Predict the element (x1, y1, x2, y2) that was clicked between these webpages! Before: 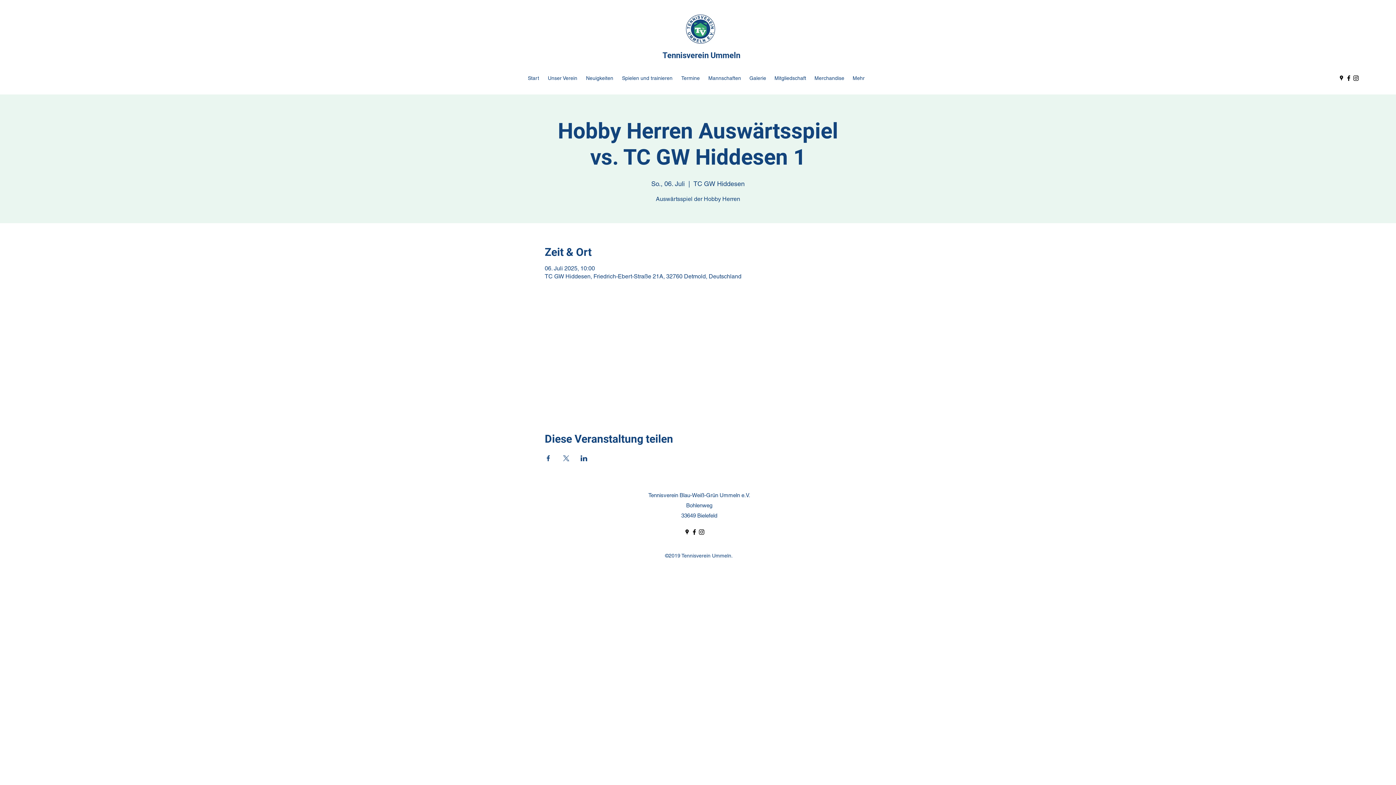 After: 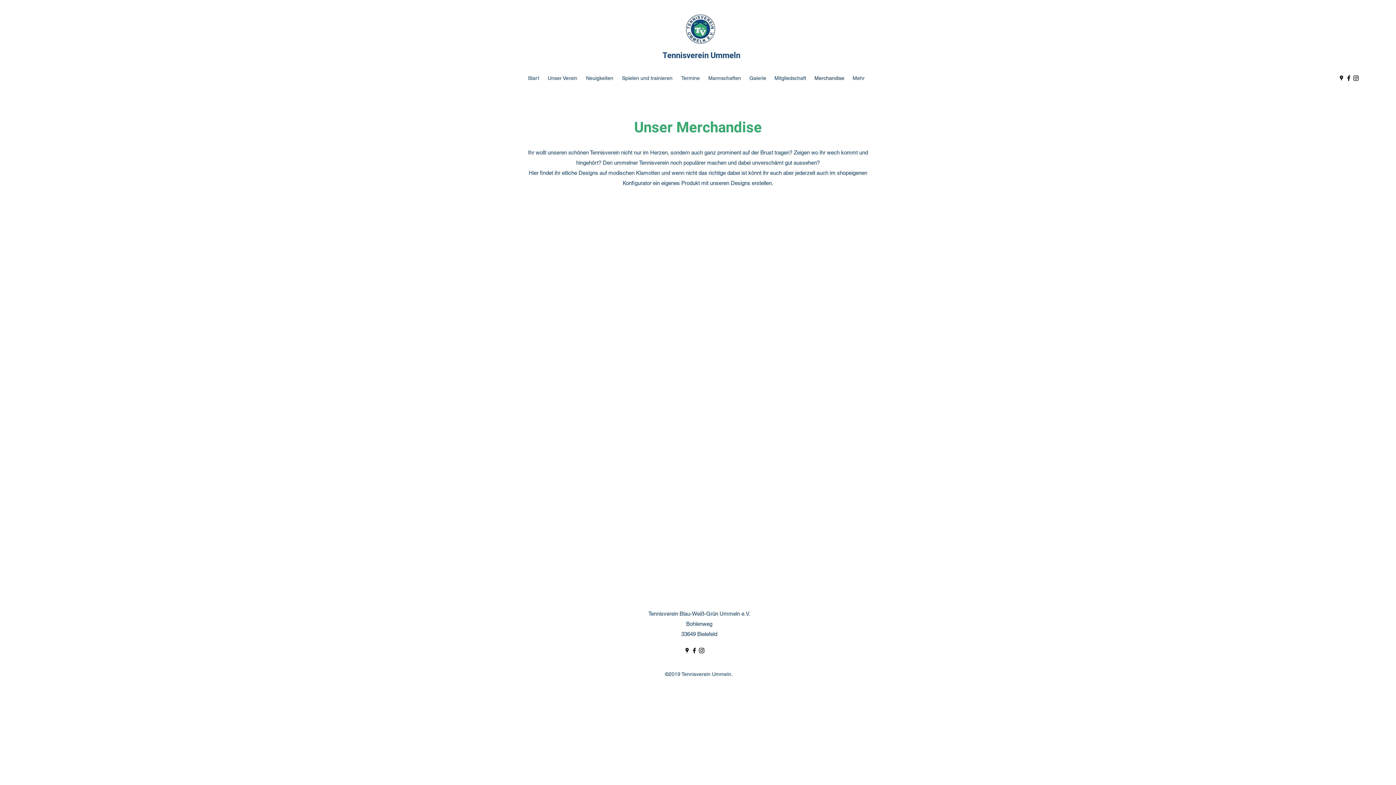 Action: bbox: (810, 72, 848, 83) label: Merchandise